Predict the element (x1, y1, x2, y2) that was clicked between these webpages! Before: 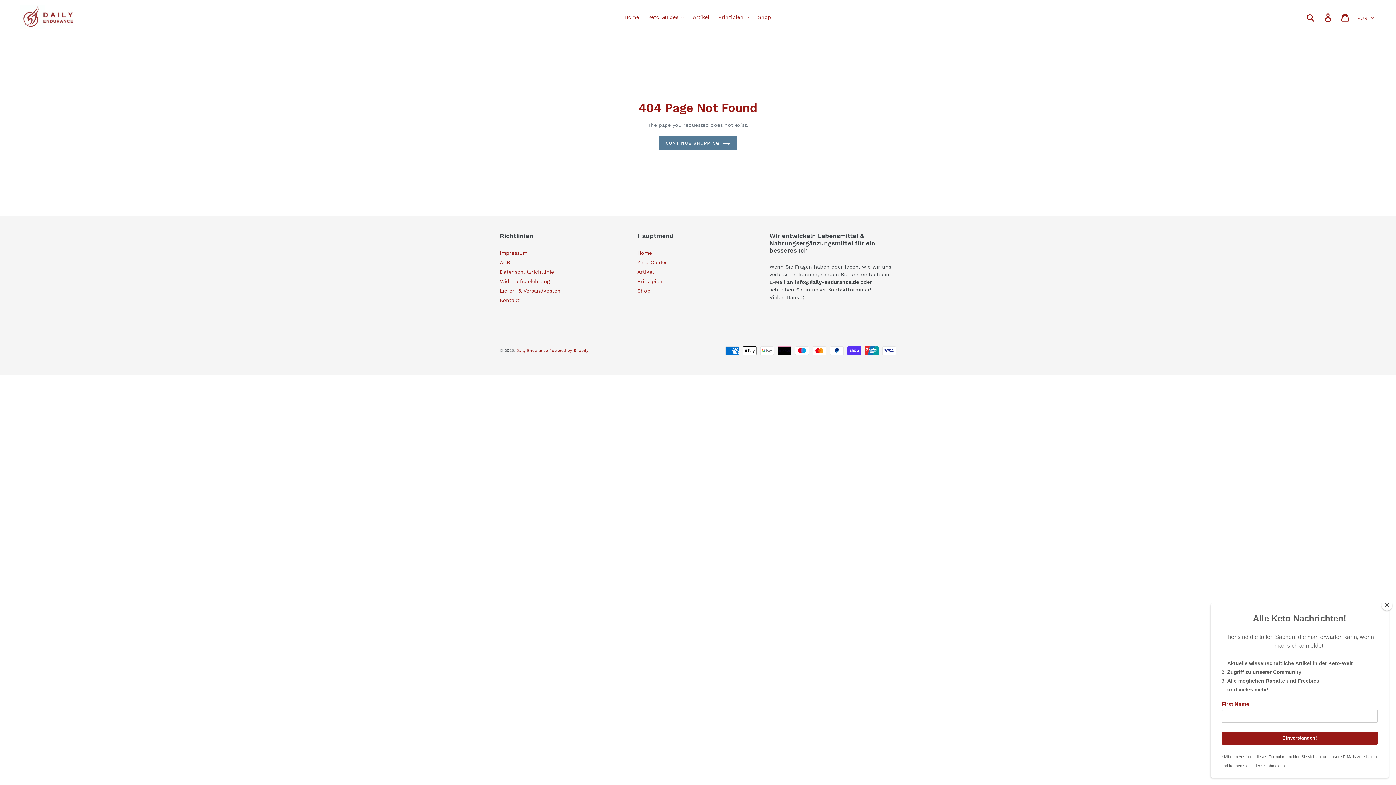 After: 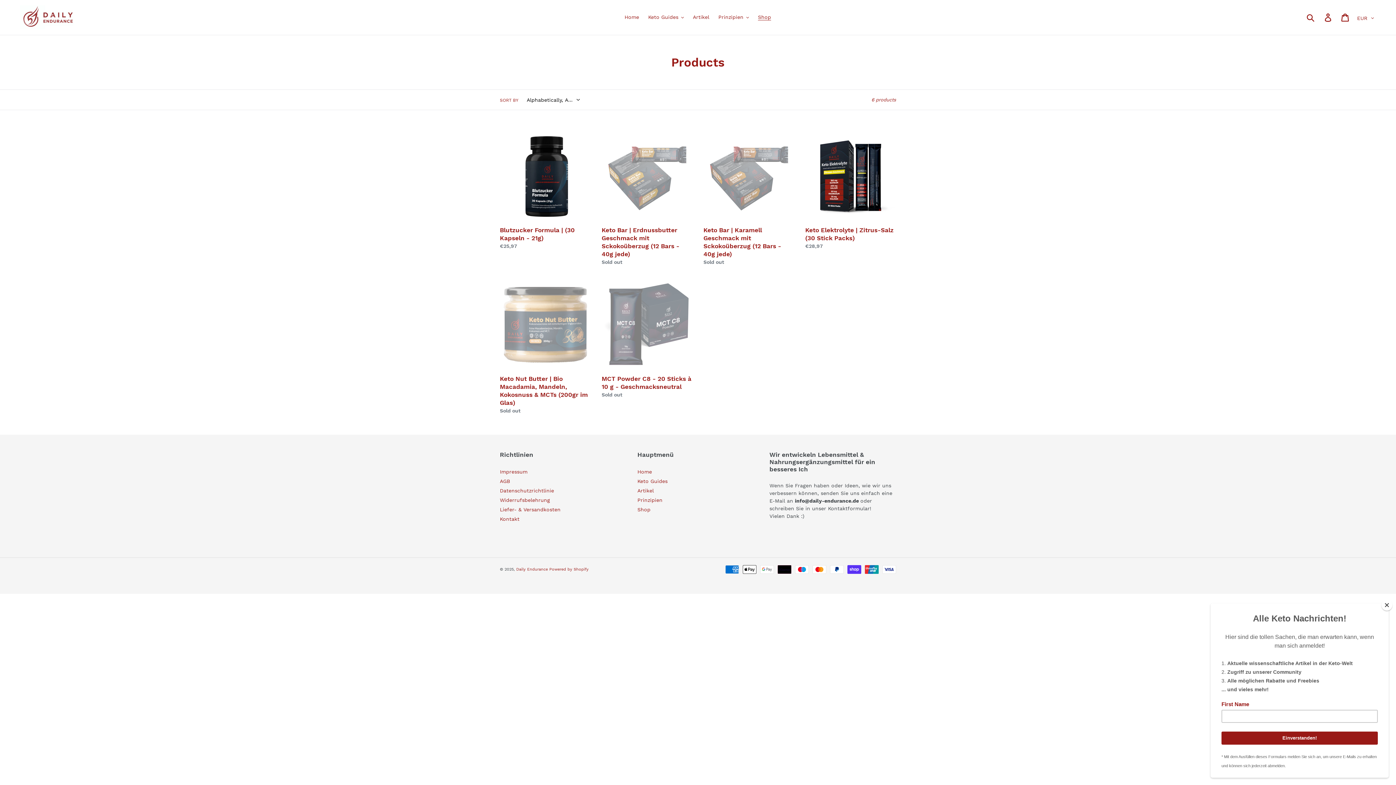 Action: label: Shop bbox: (637, 287, 650, 293)